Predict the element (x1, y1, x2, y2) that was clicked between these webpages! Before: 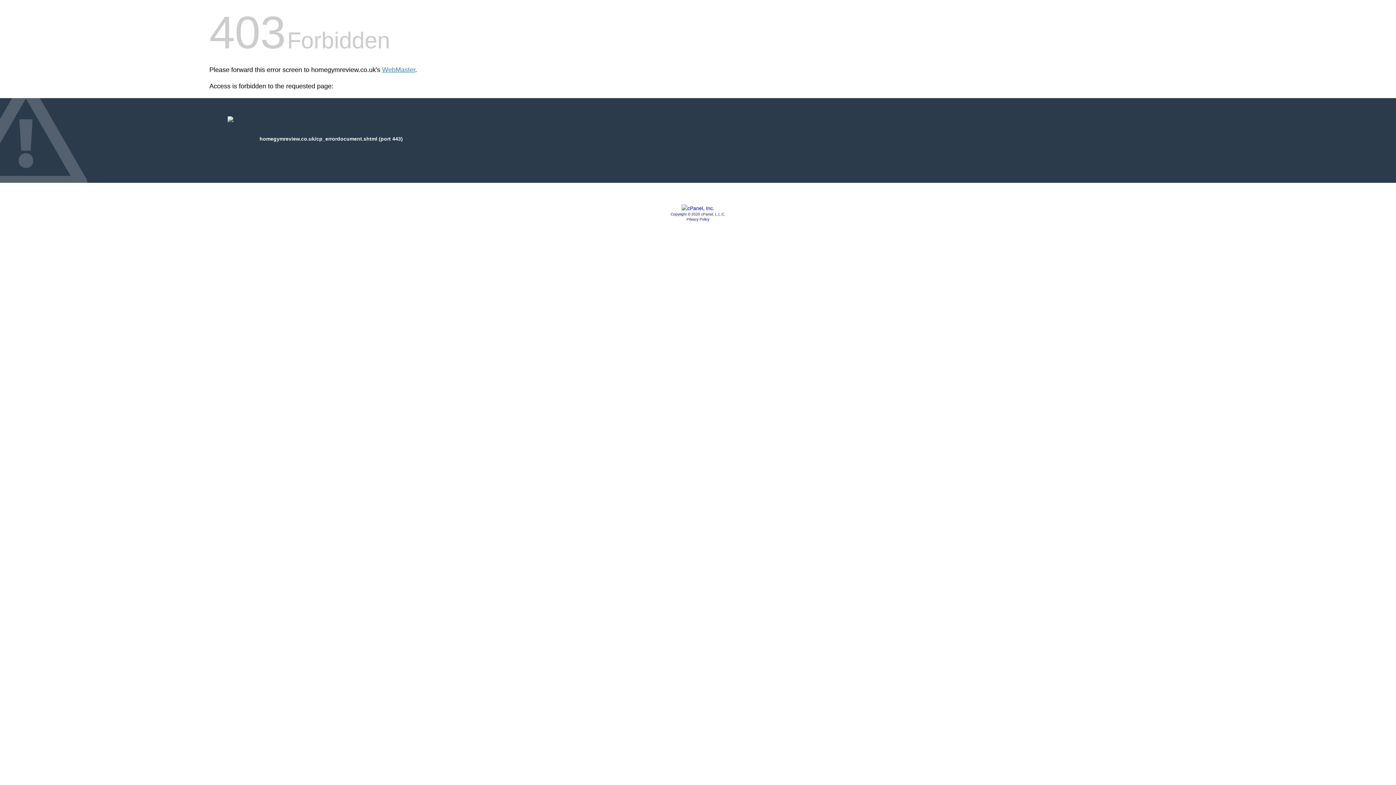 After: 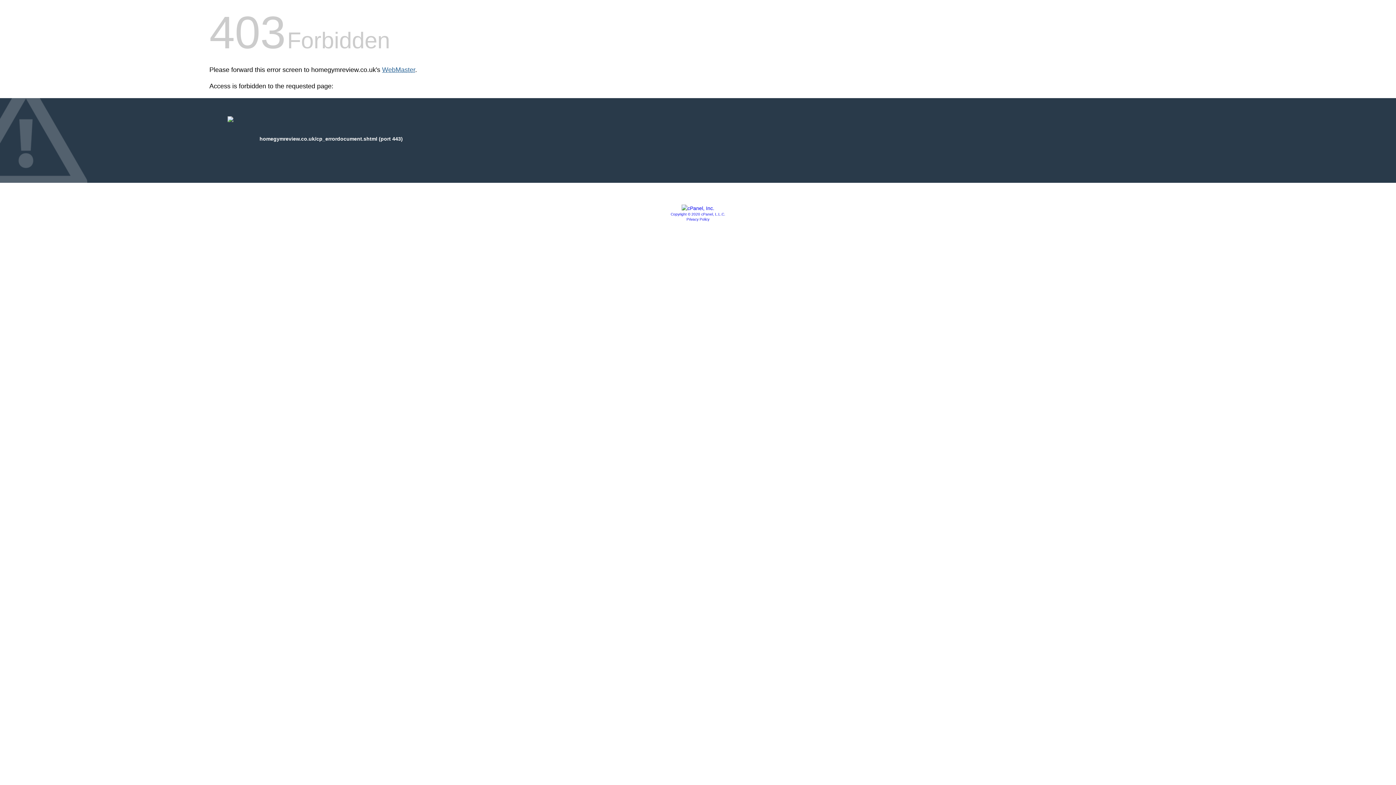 Action: label: WebMaster bbox: (382, 66, 415, 73)